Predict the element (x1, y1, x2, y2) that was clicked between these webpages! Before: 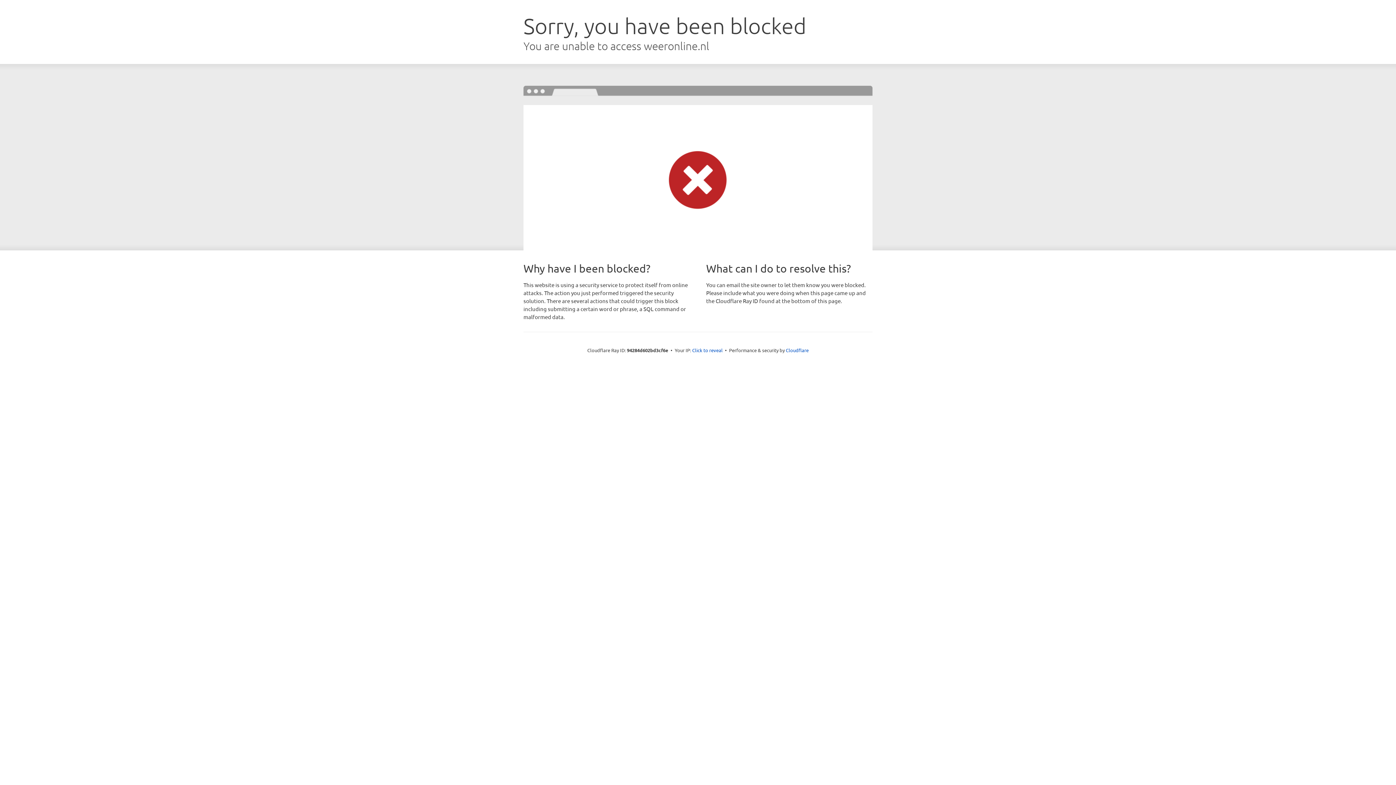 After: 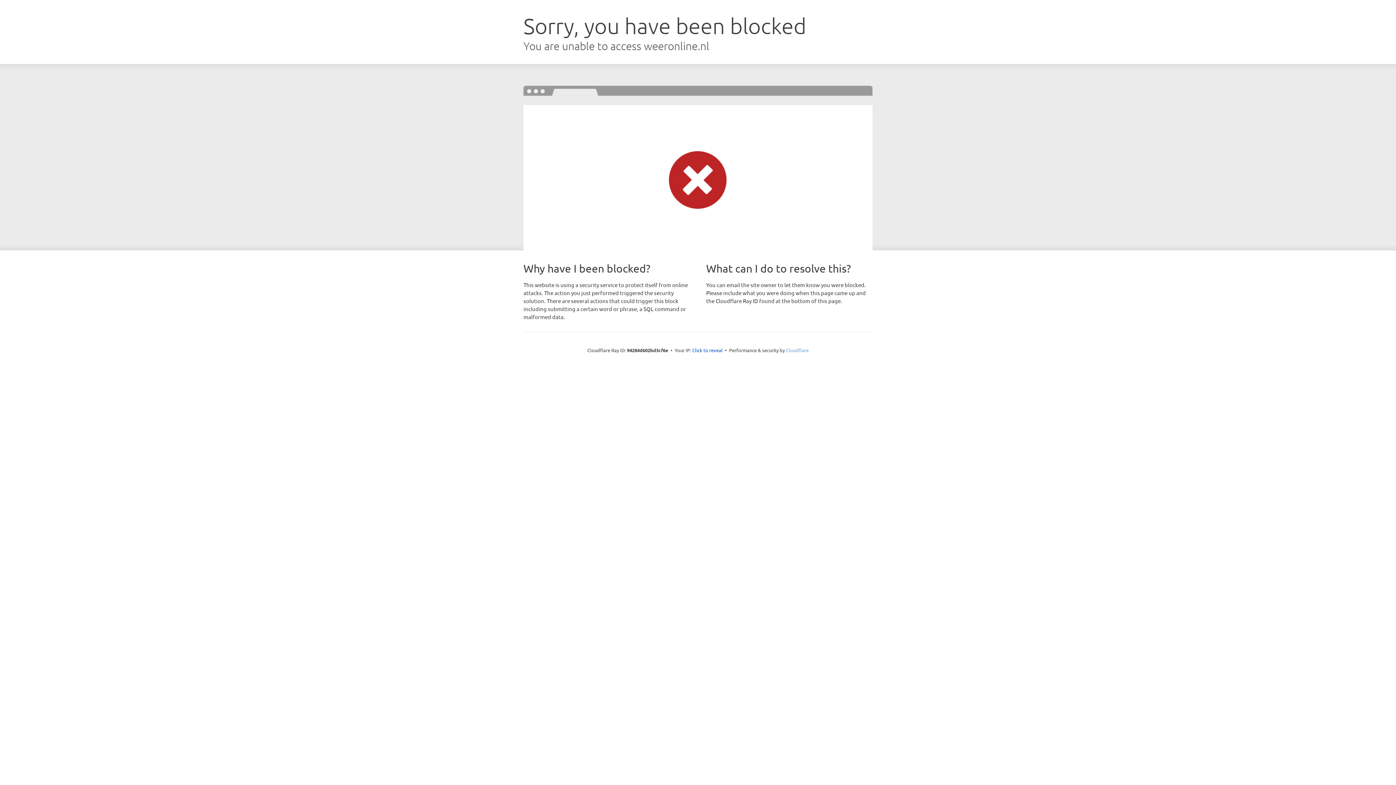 Action: bbox: (786, 347, 808, 353) label: Cloudflare